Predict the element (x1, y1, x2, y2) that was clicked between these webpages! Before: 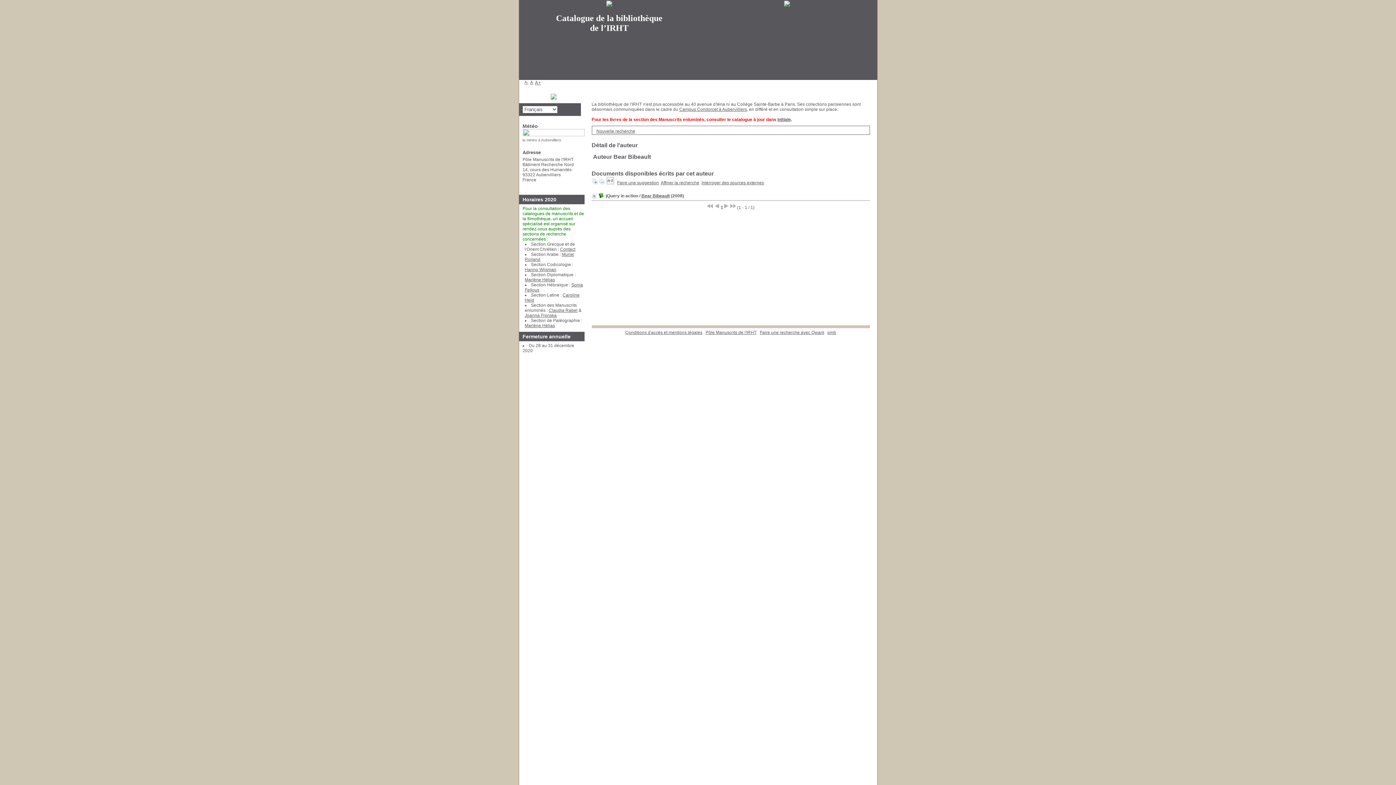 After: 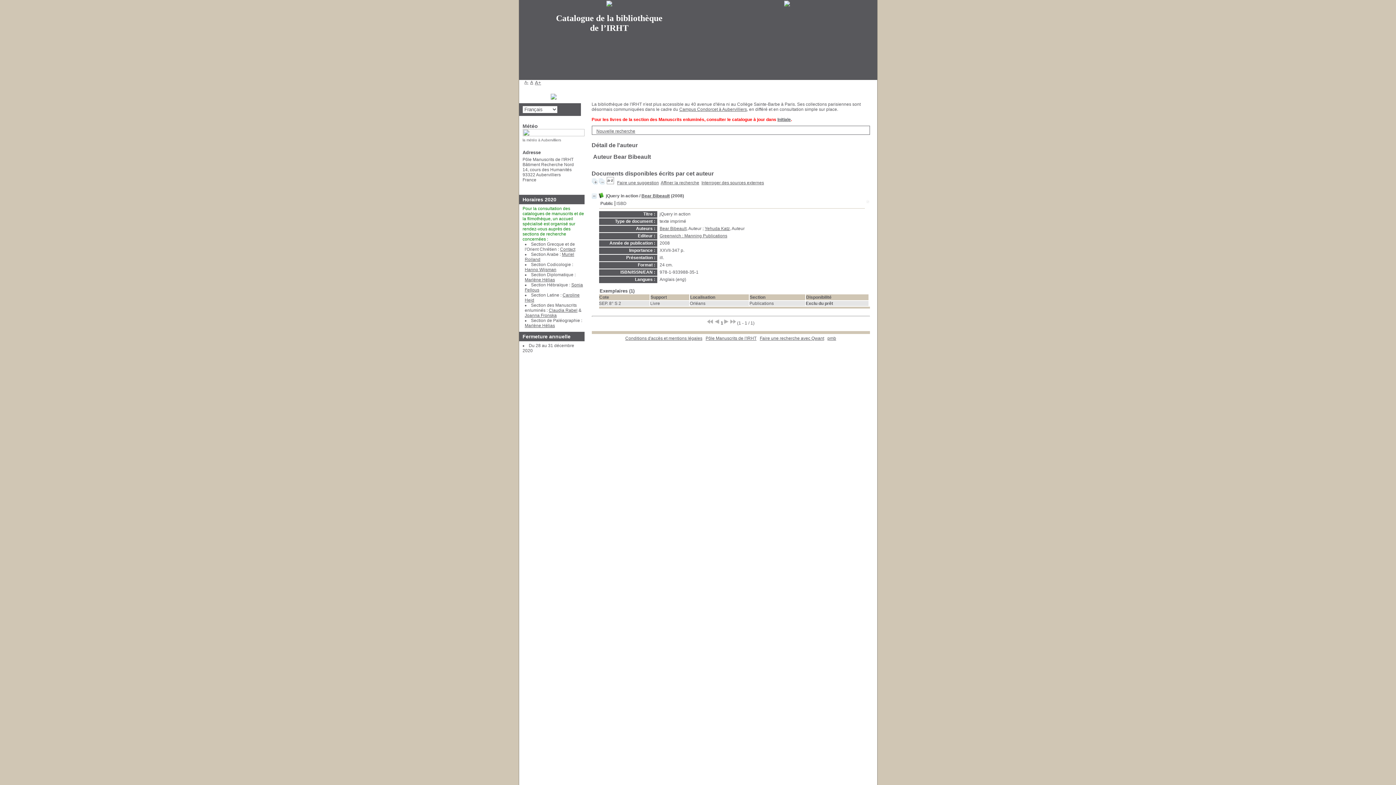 Action: bbox: (591, 180, 597, 185)